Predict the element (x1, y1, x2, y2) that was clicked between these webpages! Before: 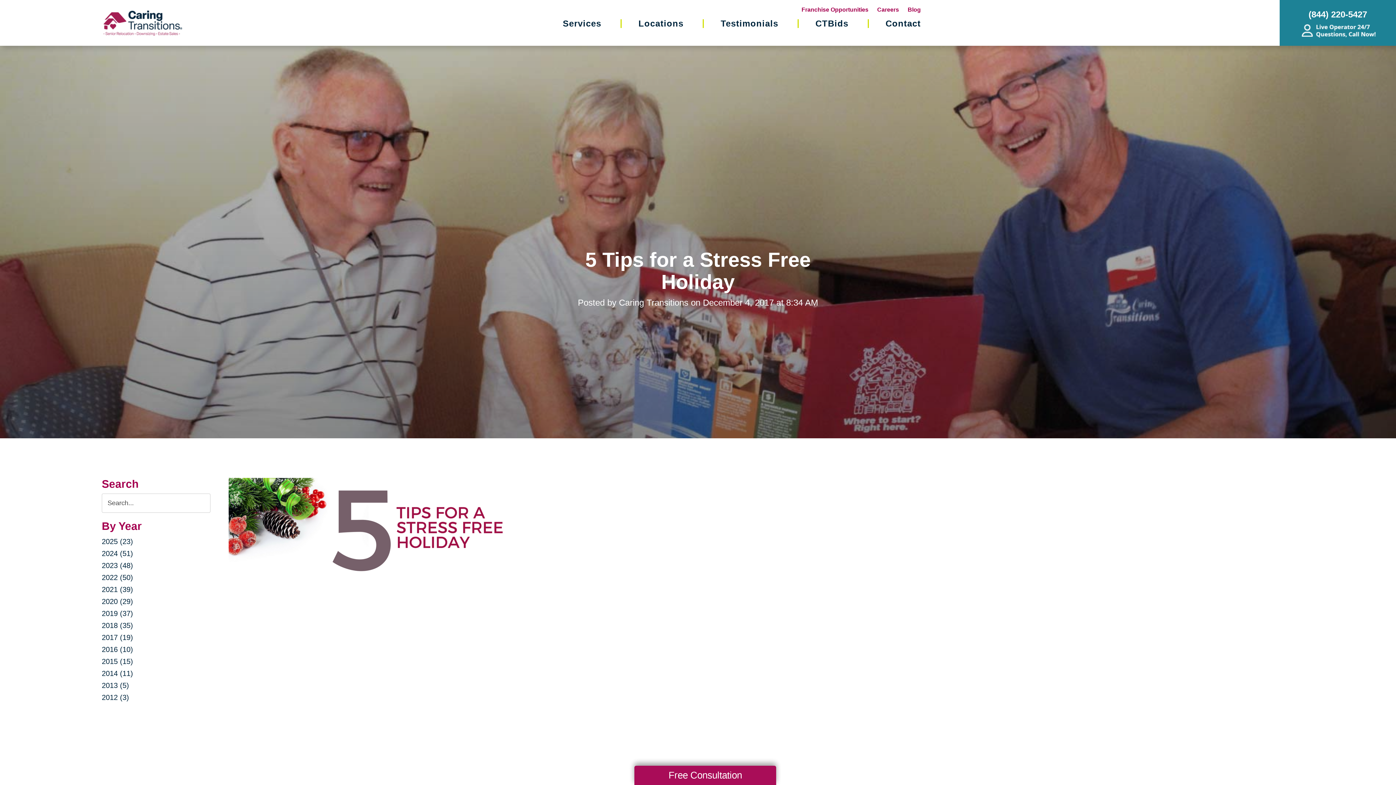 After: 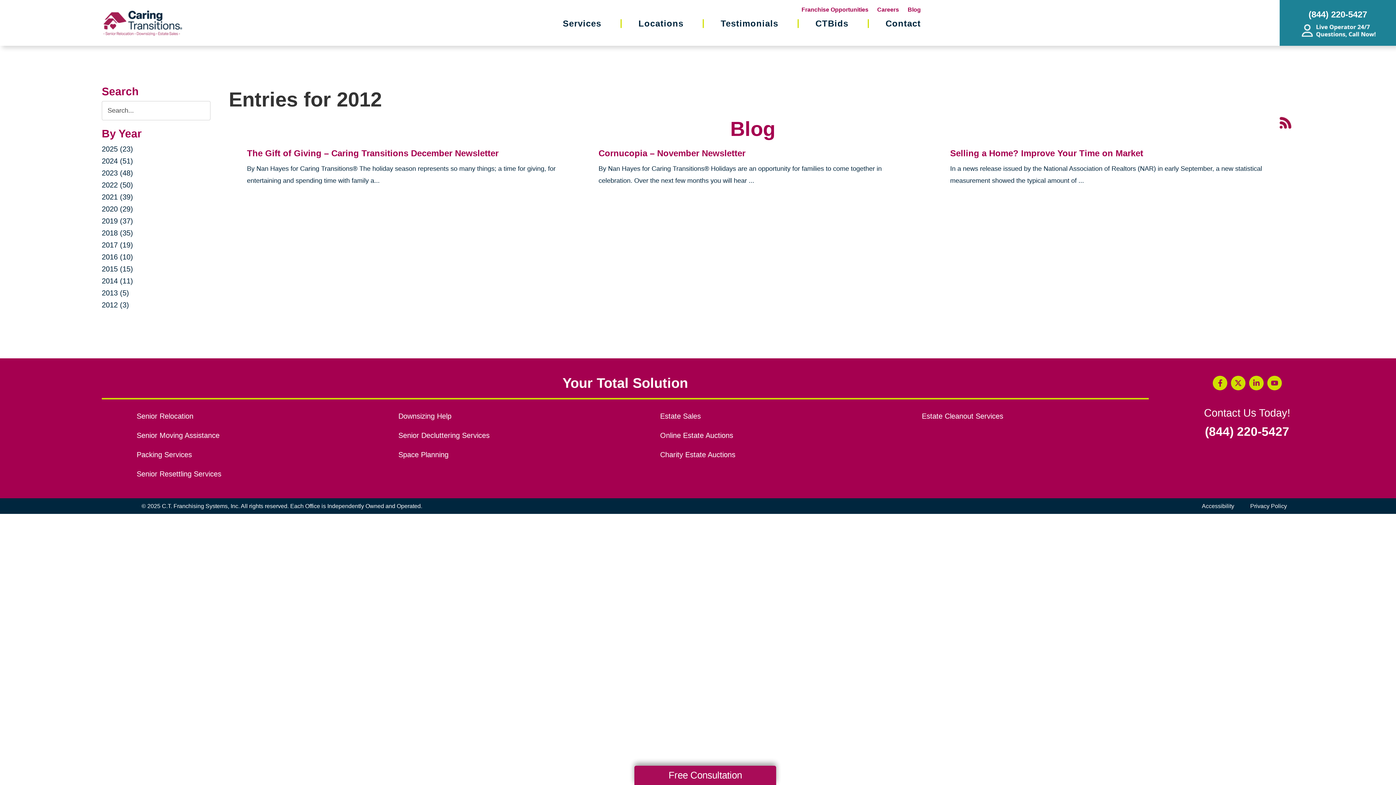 Action: label: 2012 (3) bbox: (101, 693, 129, 701)